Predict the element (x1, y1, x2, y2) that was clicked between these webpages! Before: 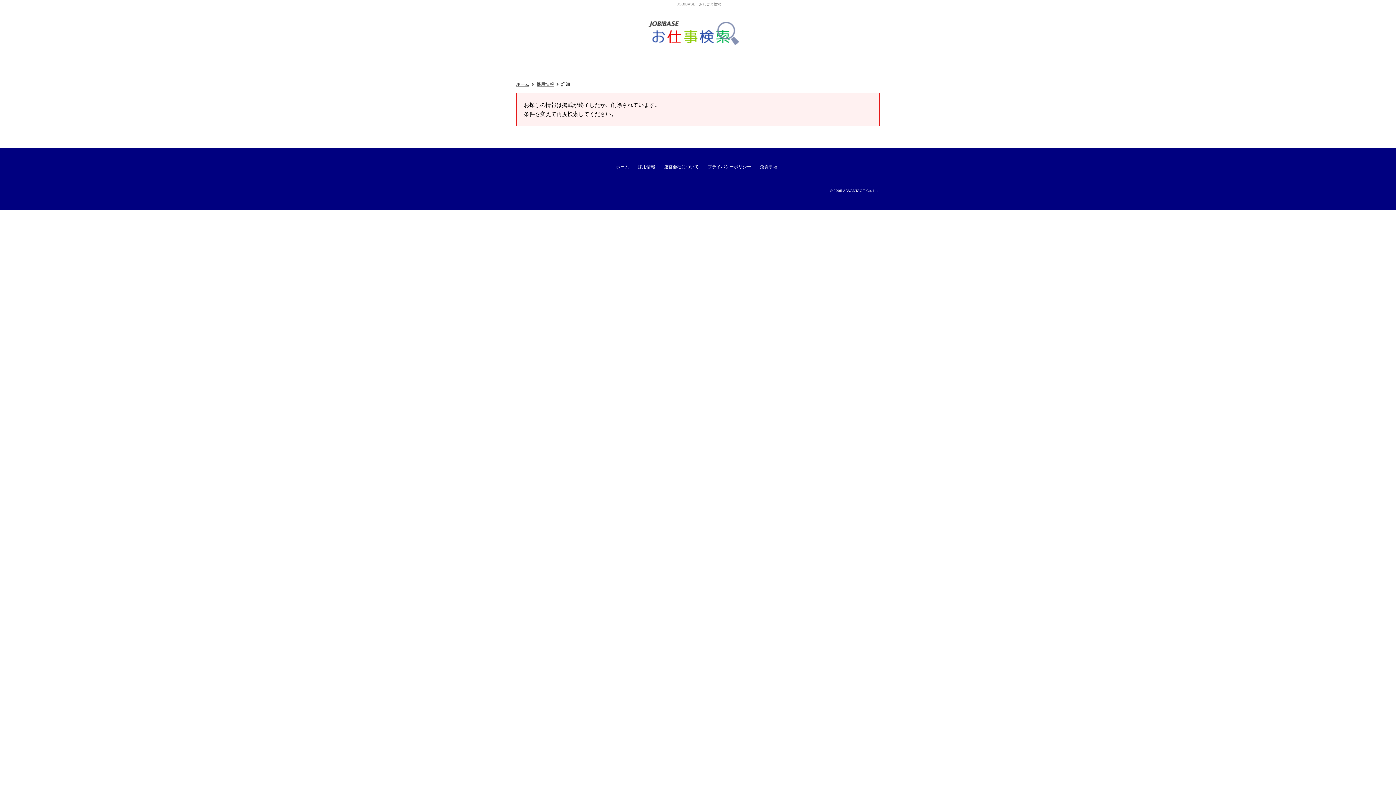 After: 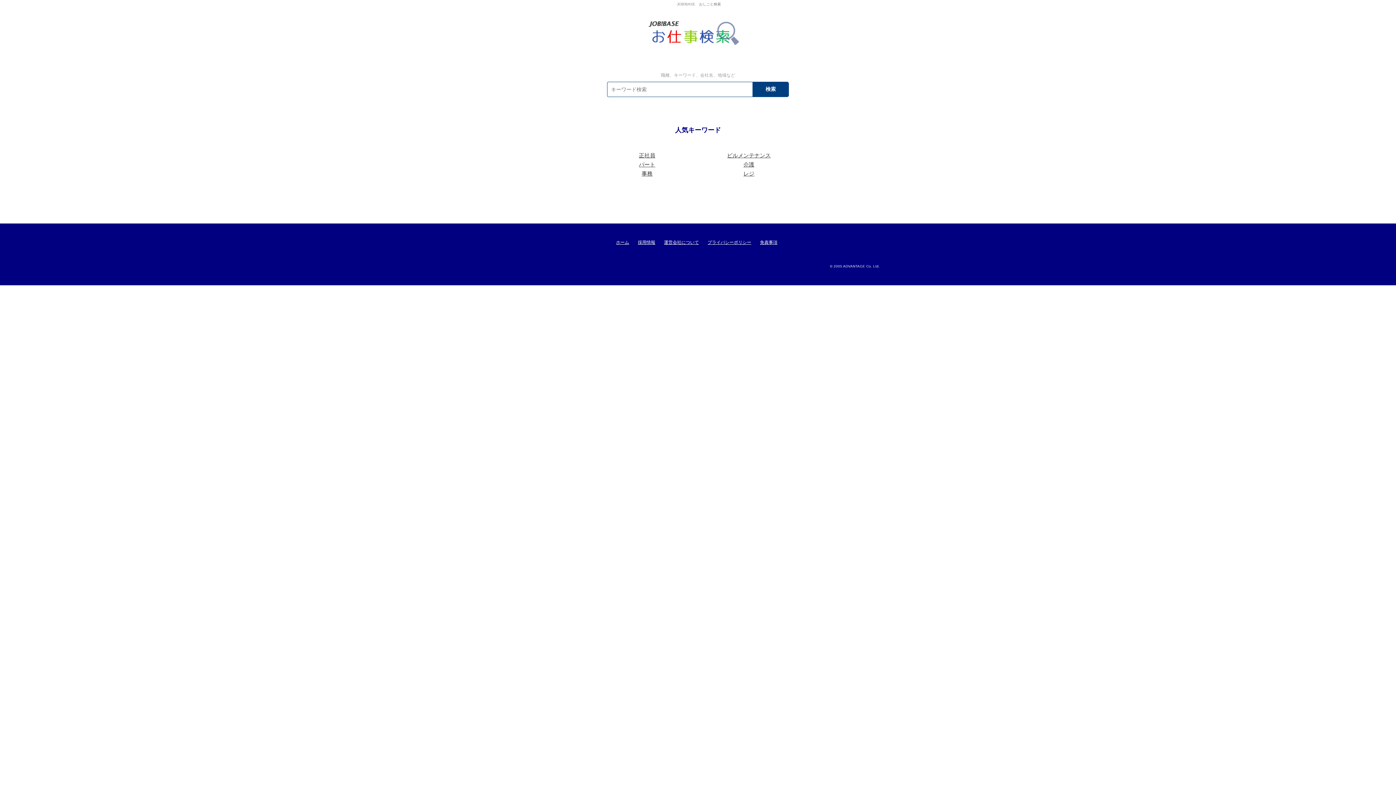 Action: bbox: (647, 18, 745, 48) label: ジョブベースおしごと検索